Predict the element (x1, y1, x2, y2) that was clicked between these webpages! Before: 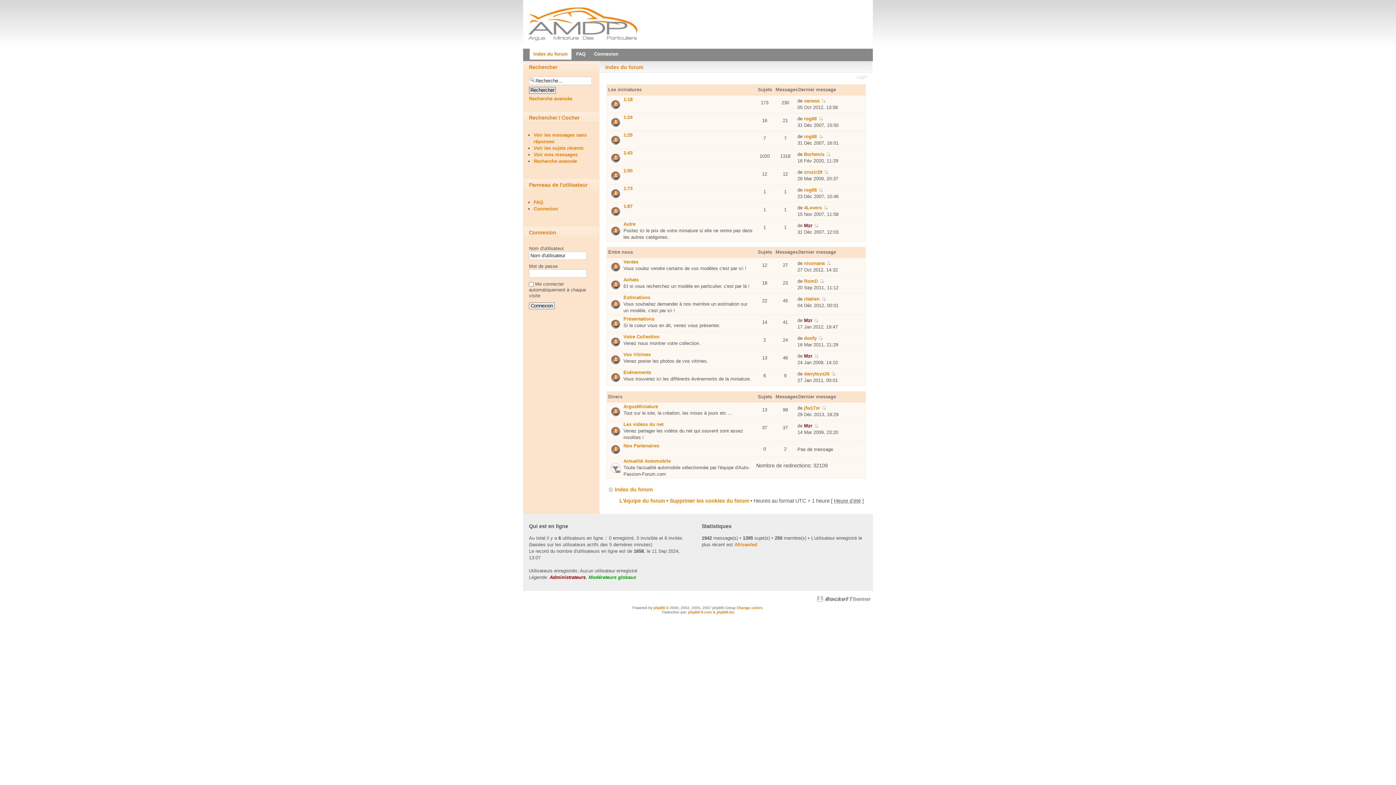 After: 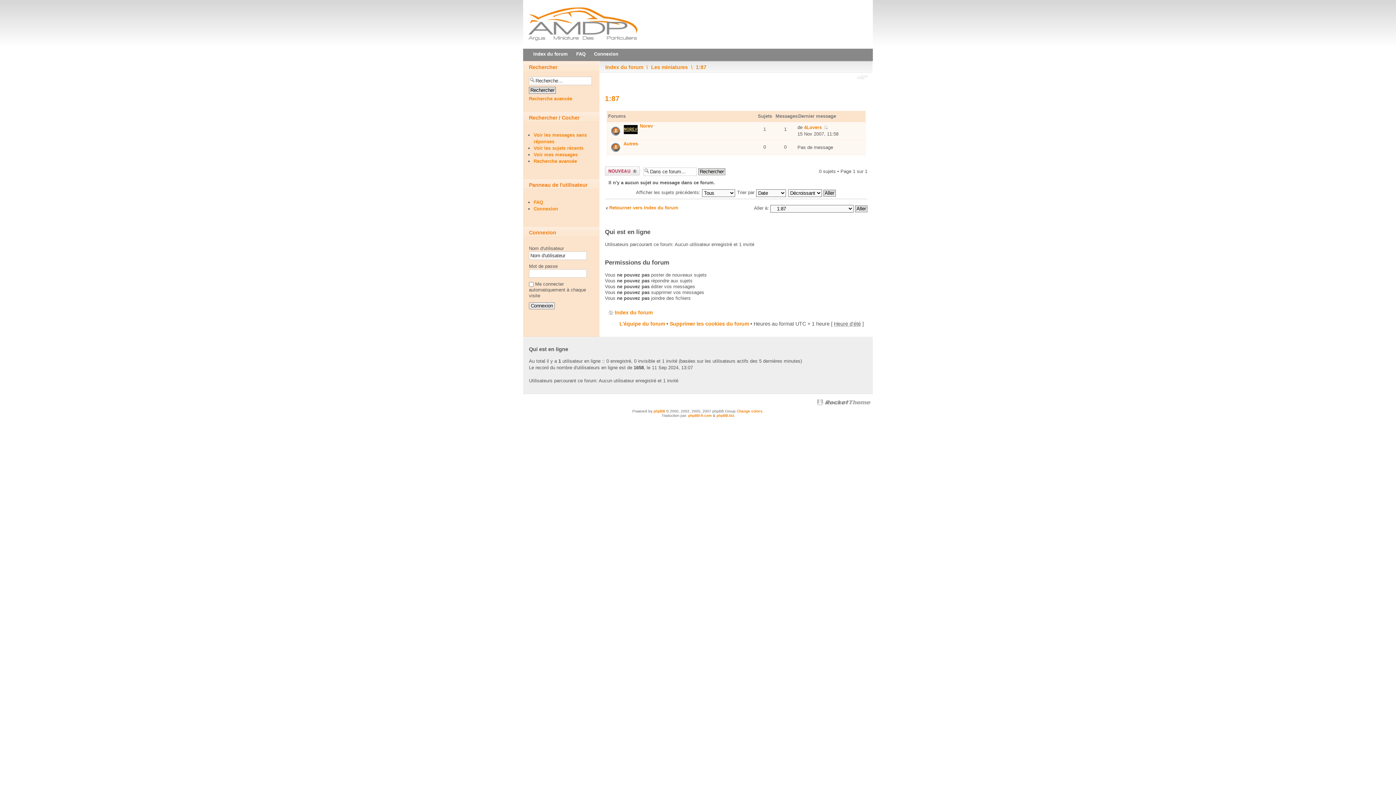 Action: bbox: (623, 203, 632, 209) label: 1:87